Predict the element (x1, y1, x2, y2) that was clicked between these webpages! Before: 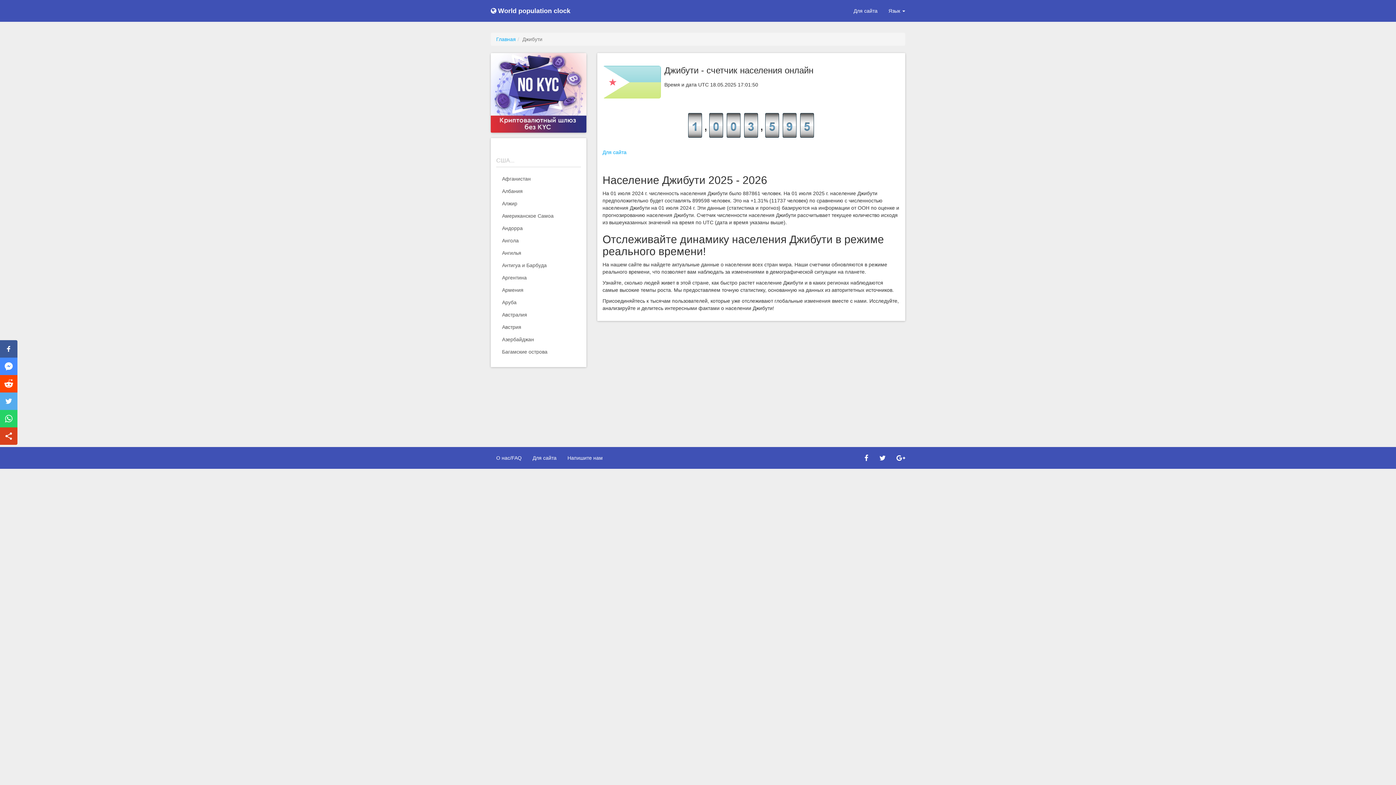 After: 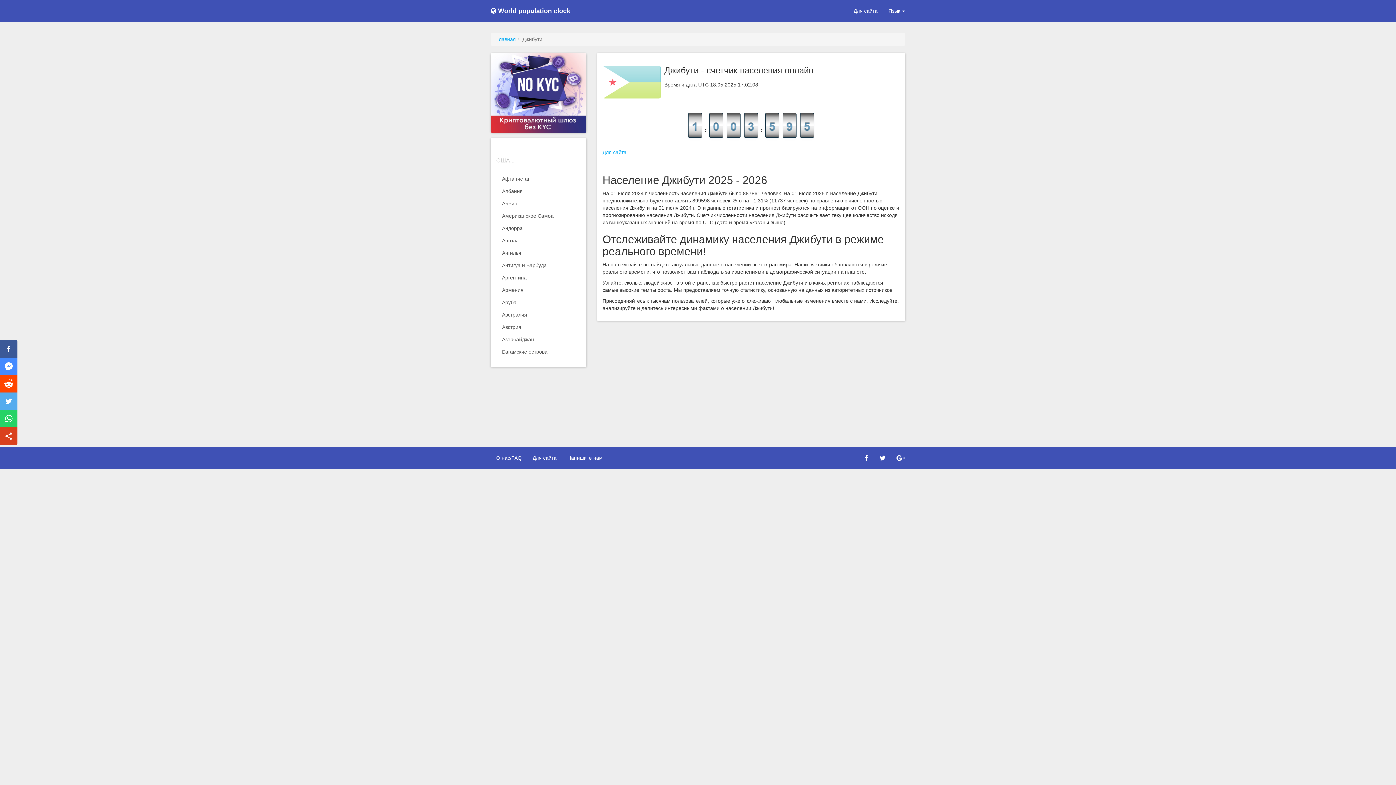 Action: bbox: (874, 447, 891, 469)